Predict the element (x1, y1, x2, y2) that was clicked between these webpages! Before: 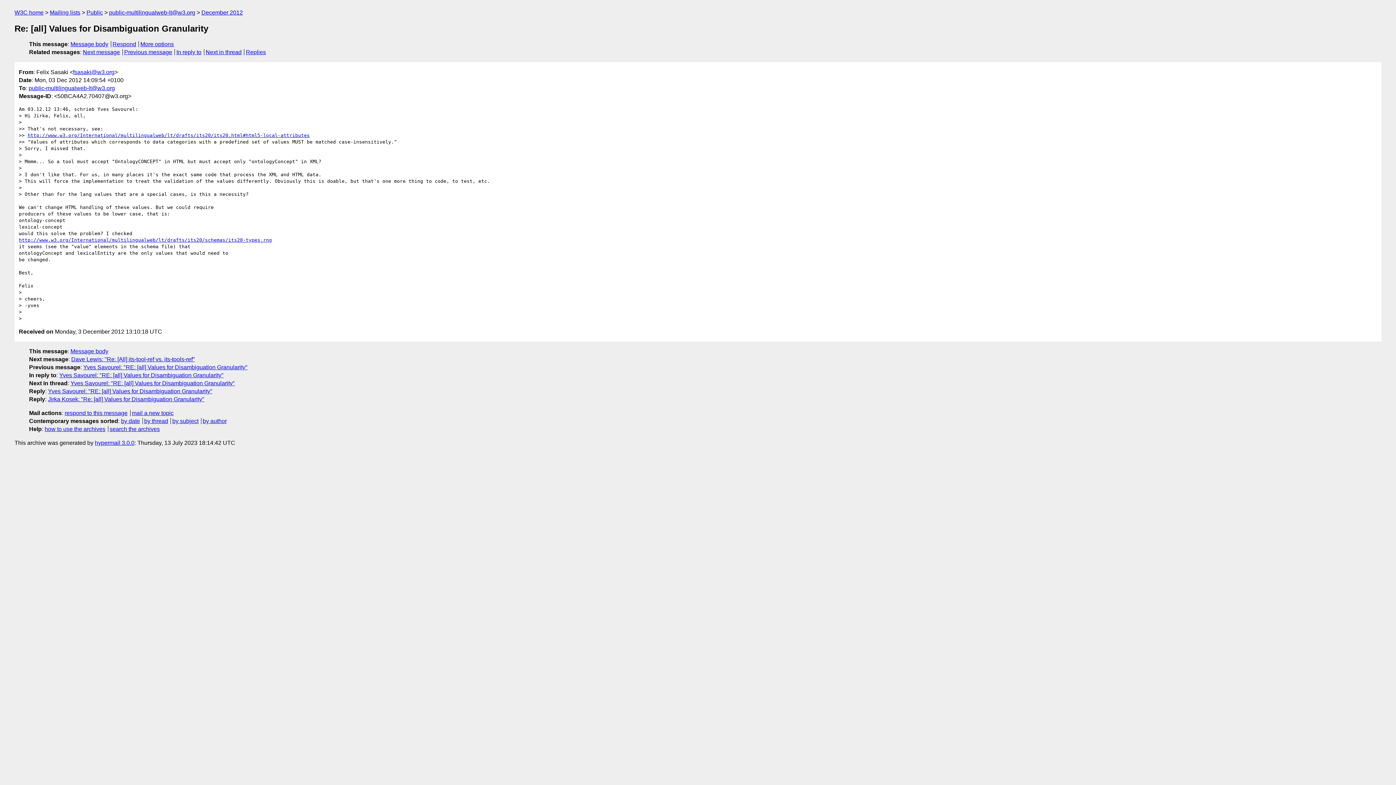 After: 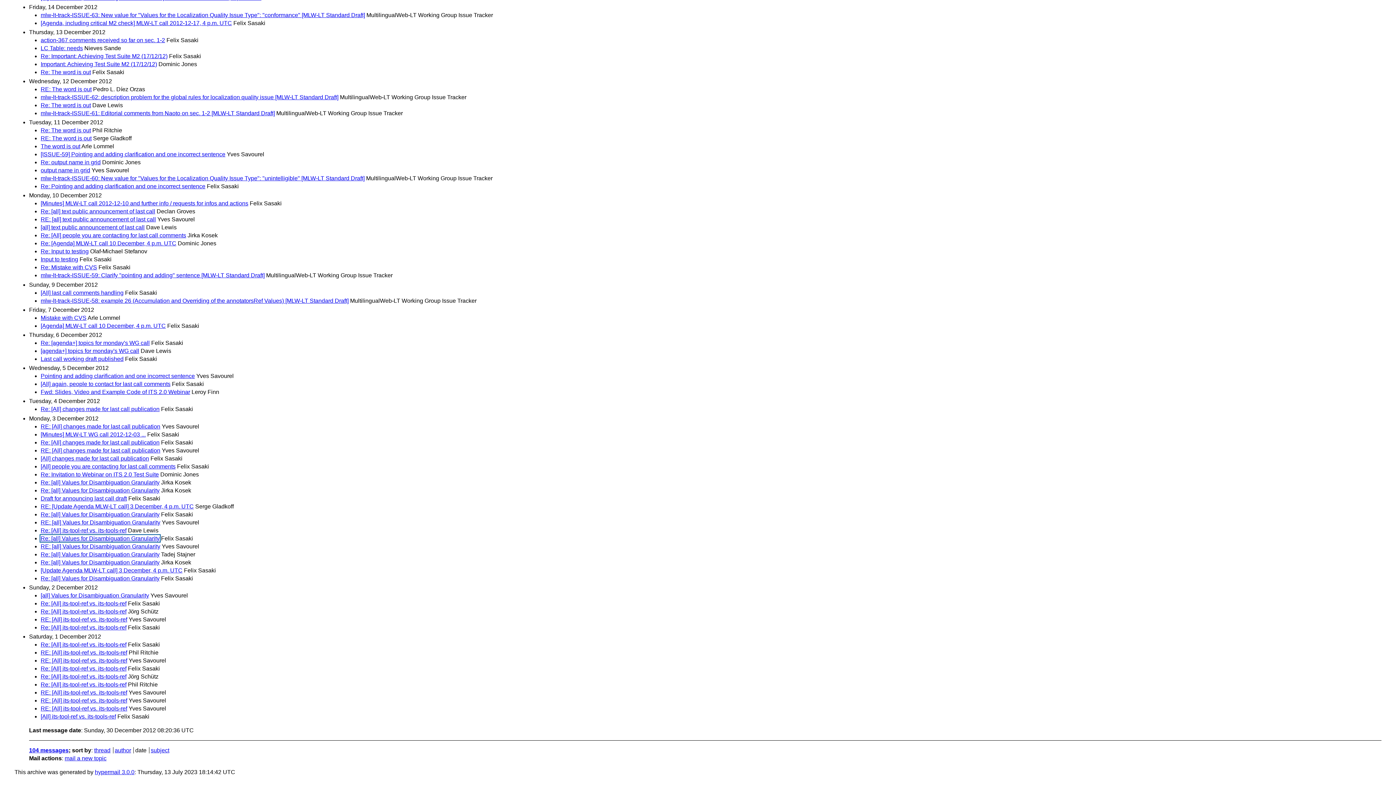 Action: bbox: (121, 418, 140, 424) label: by date